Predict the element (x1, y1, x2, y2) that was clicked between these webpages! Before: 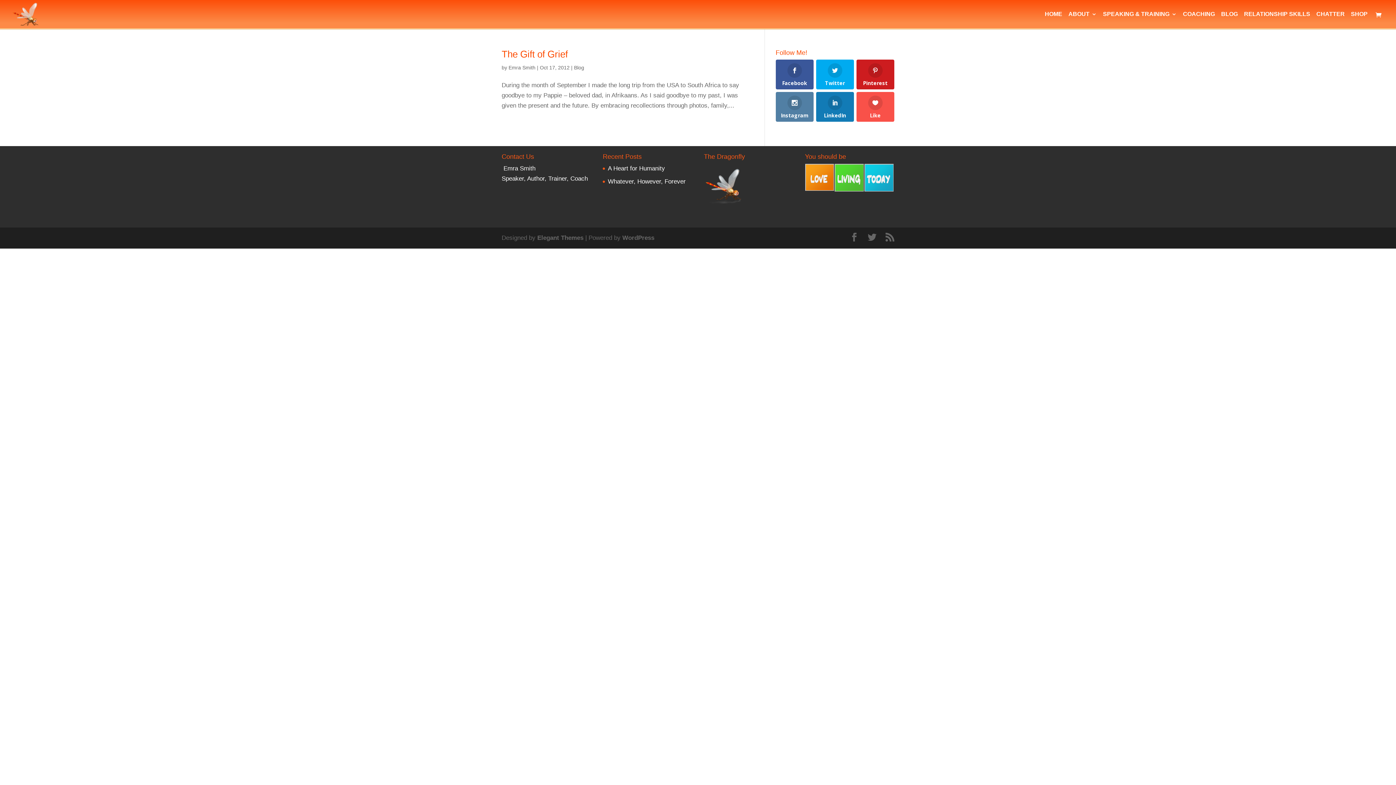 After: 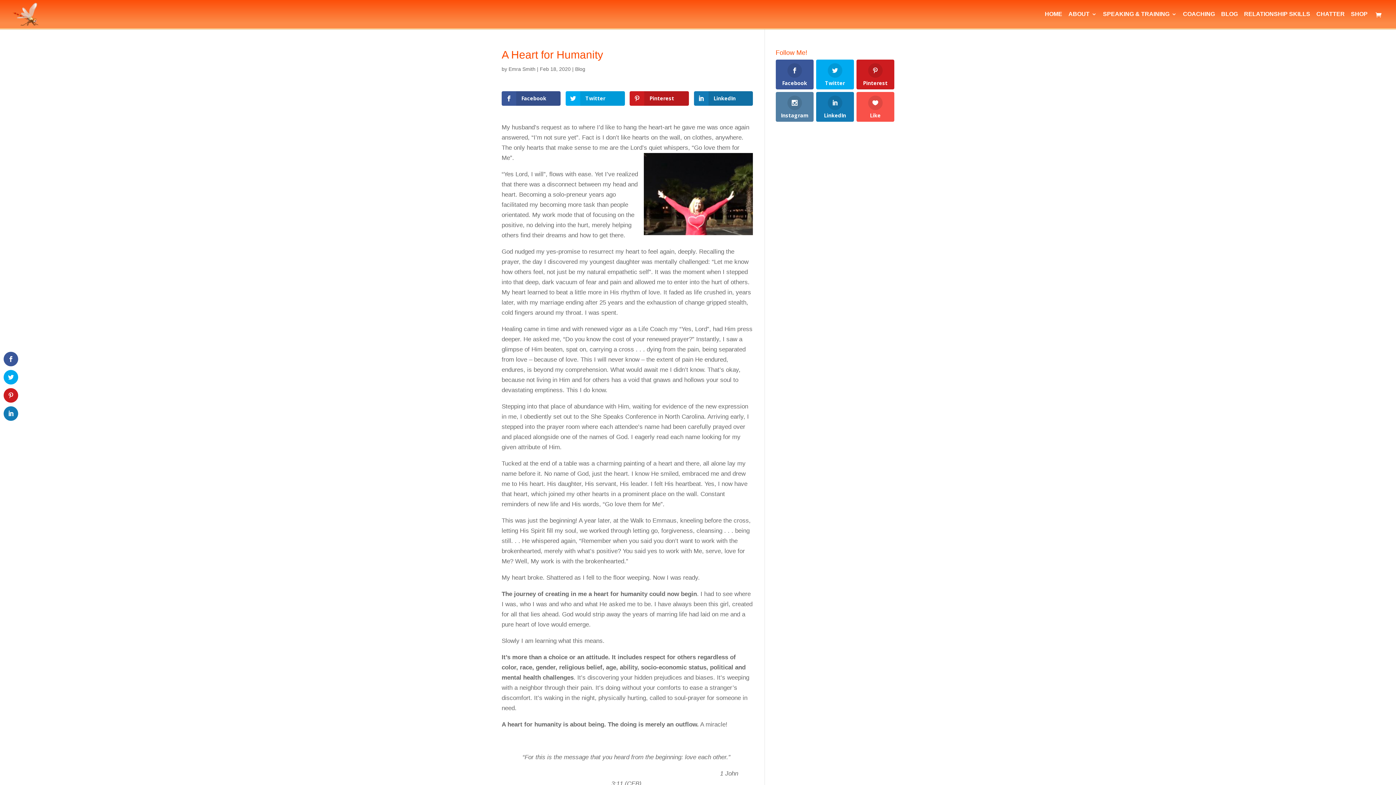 Action: bbox: (608, 164, 665, 171) label: A Heart for Humanity